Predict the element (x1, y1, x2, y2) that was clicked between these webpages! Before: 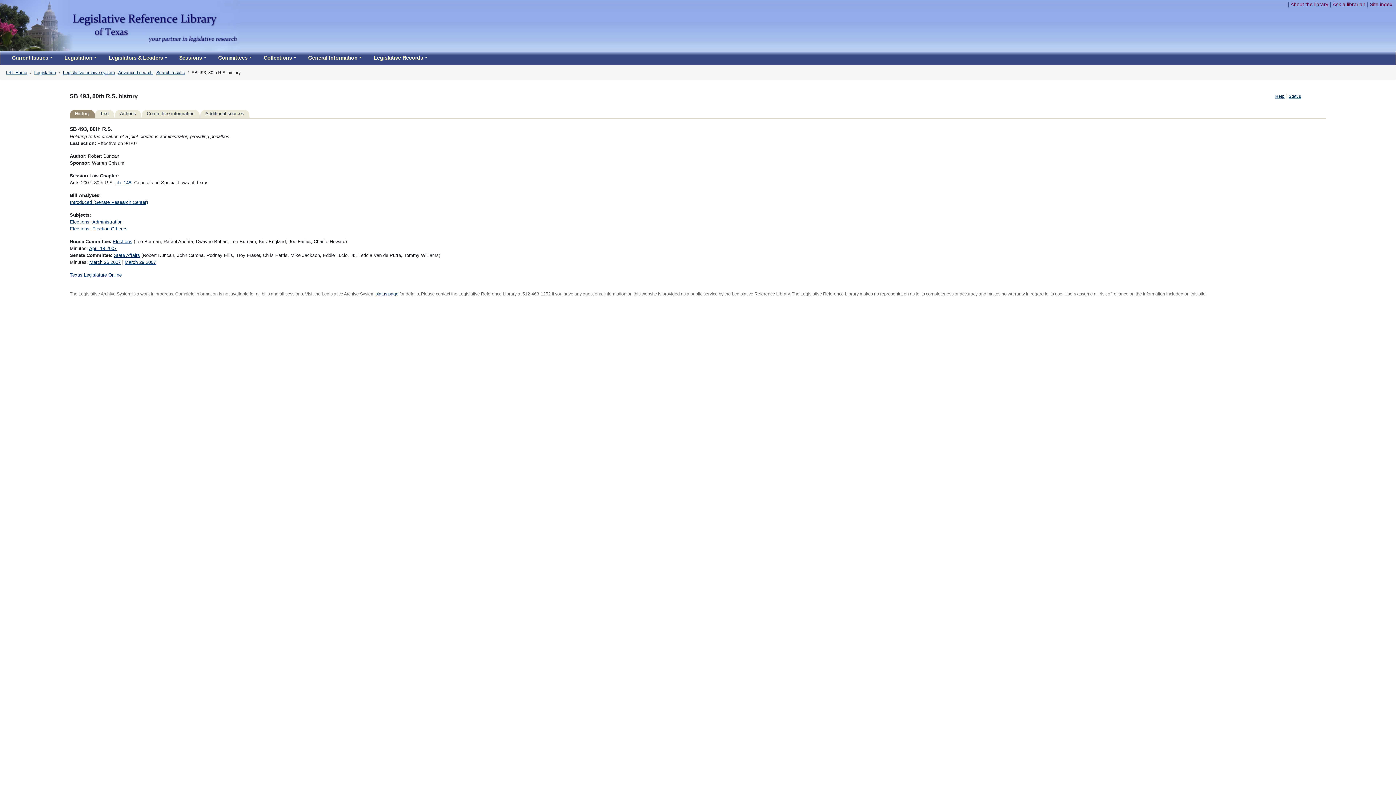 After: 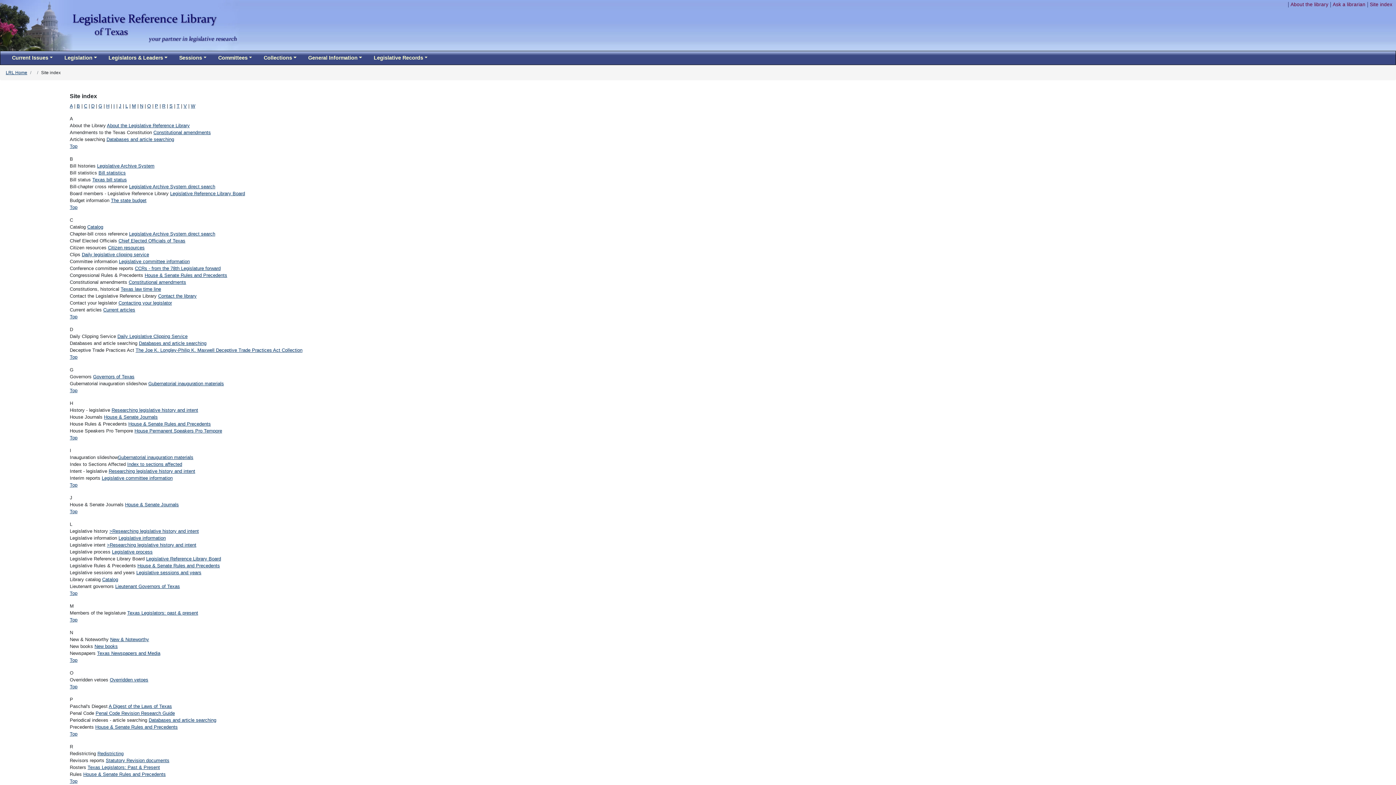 Action: label: Site index bbox: (1370, 1, 1392, 7)